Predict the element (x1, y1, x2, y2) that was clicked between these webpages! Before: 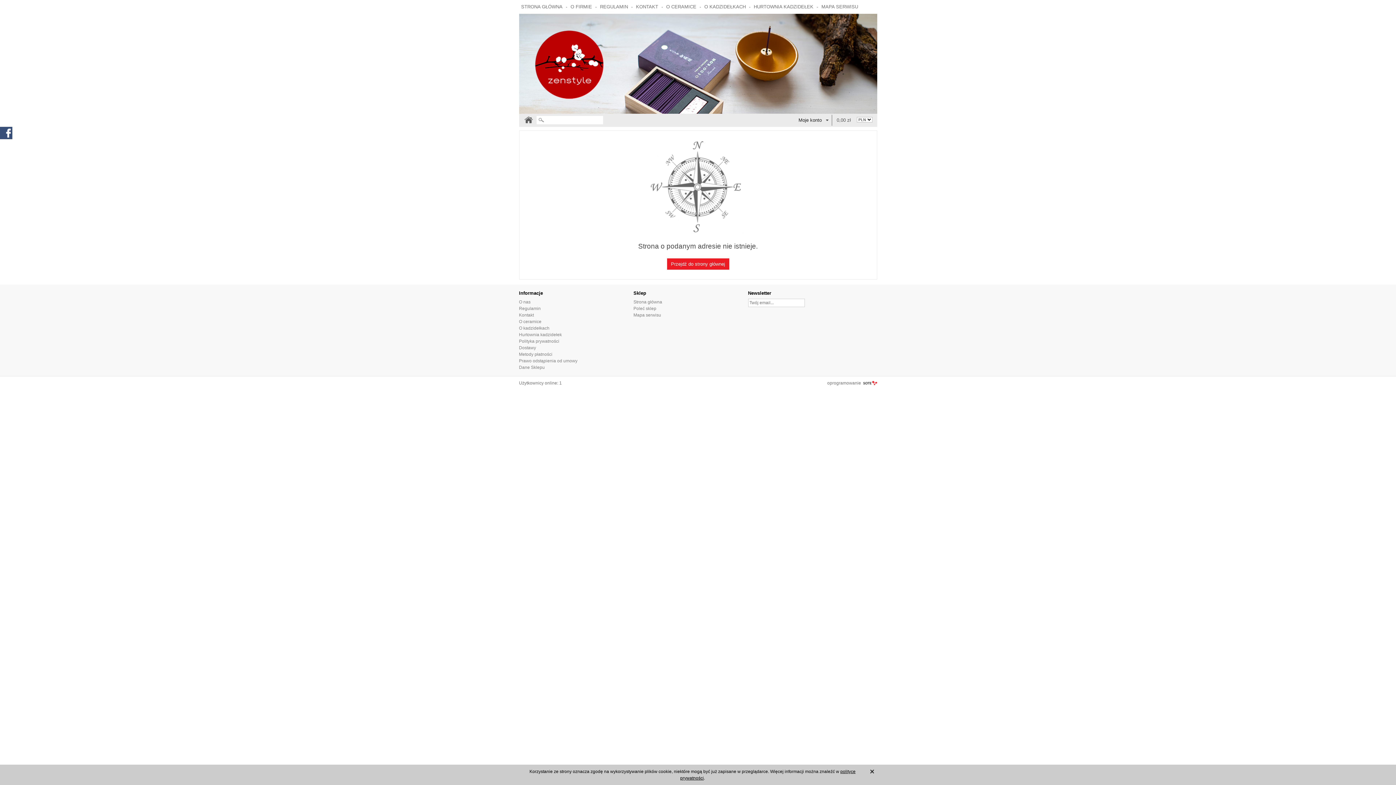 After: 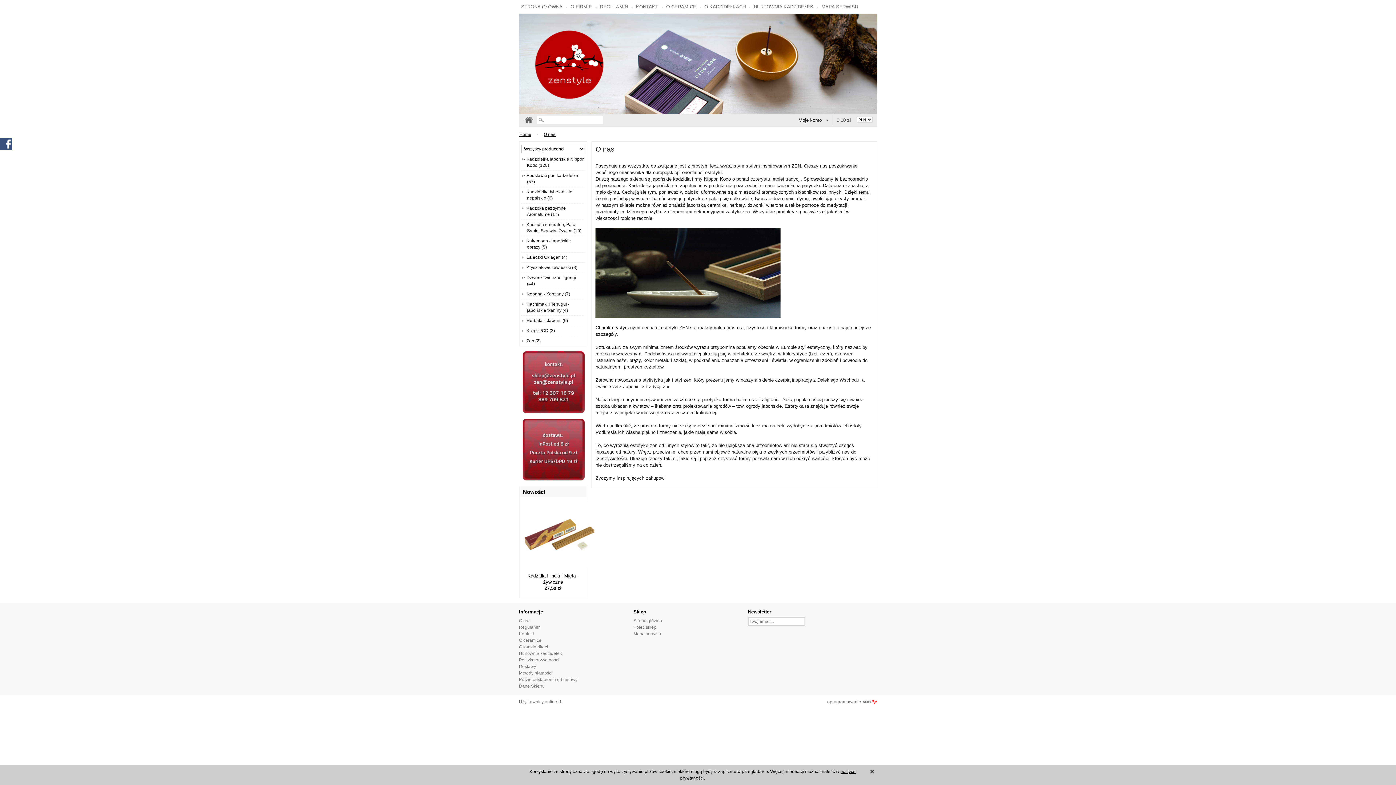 Action: bbox: (519, 298, 628, 305) label: O nas